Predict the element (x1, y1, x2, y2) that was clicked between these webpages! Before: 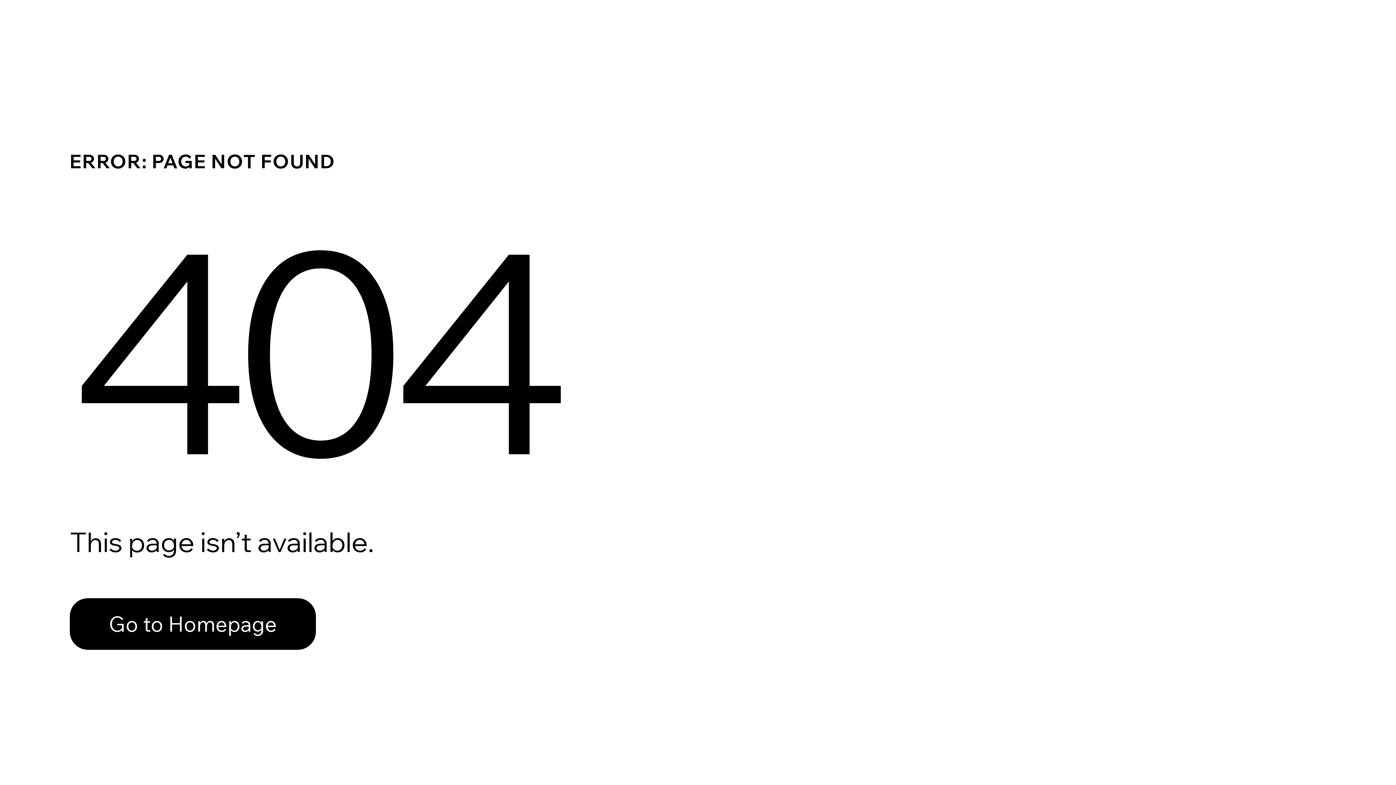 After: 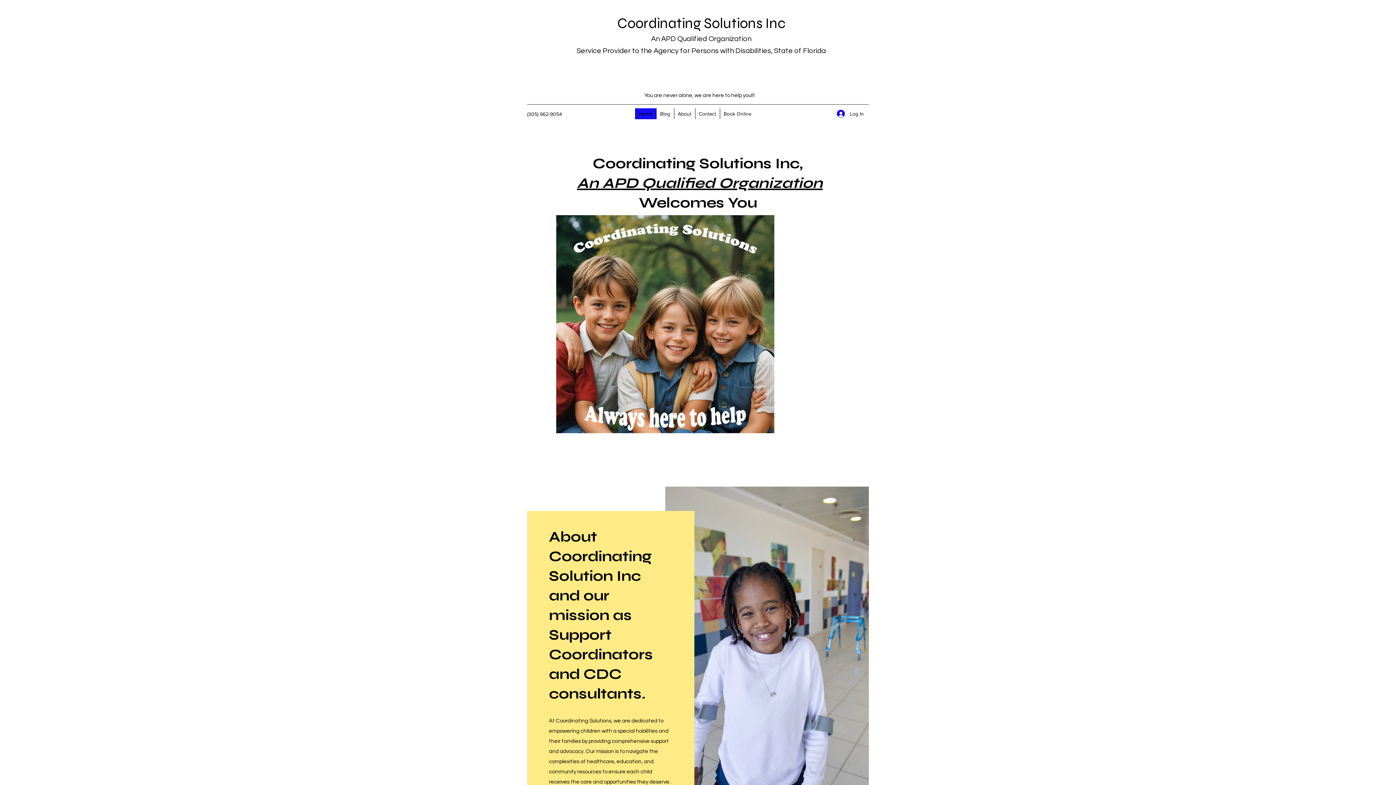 Action: bbox: (69, 598, 316, 650) label: Go to Homepage